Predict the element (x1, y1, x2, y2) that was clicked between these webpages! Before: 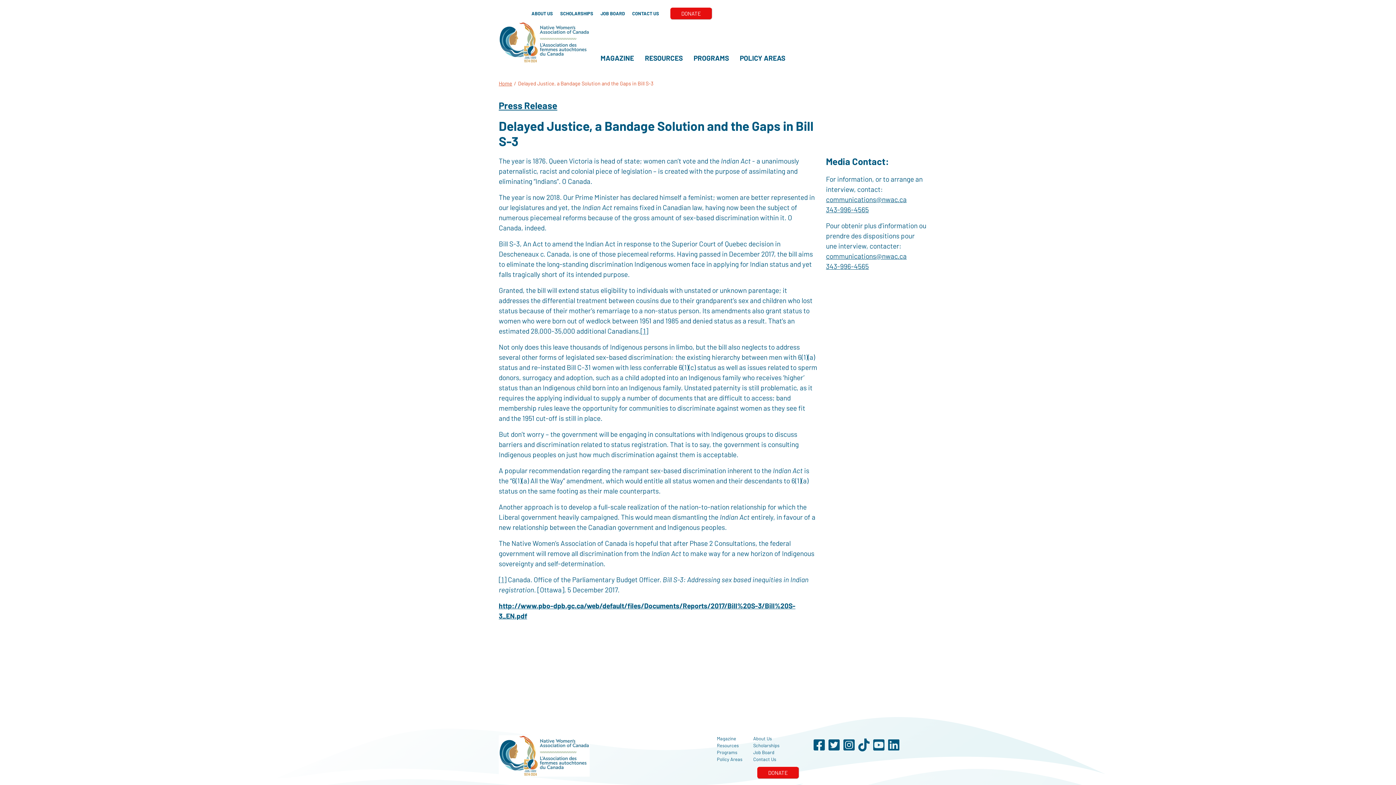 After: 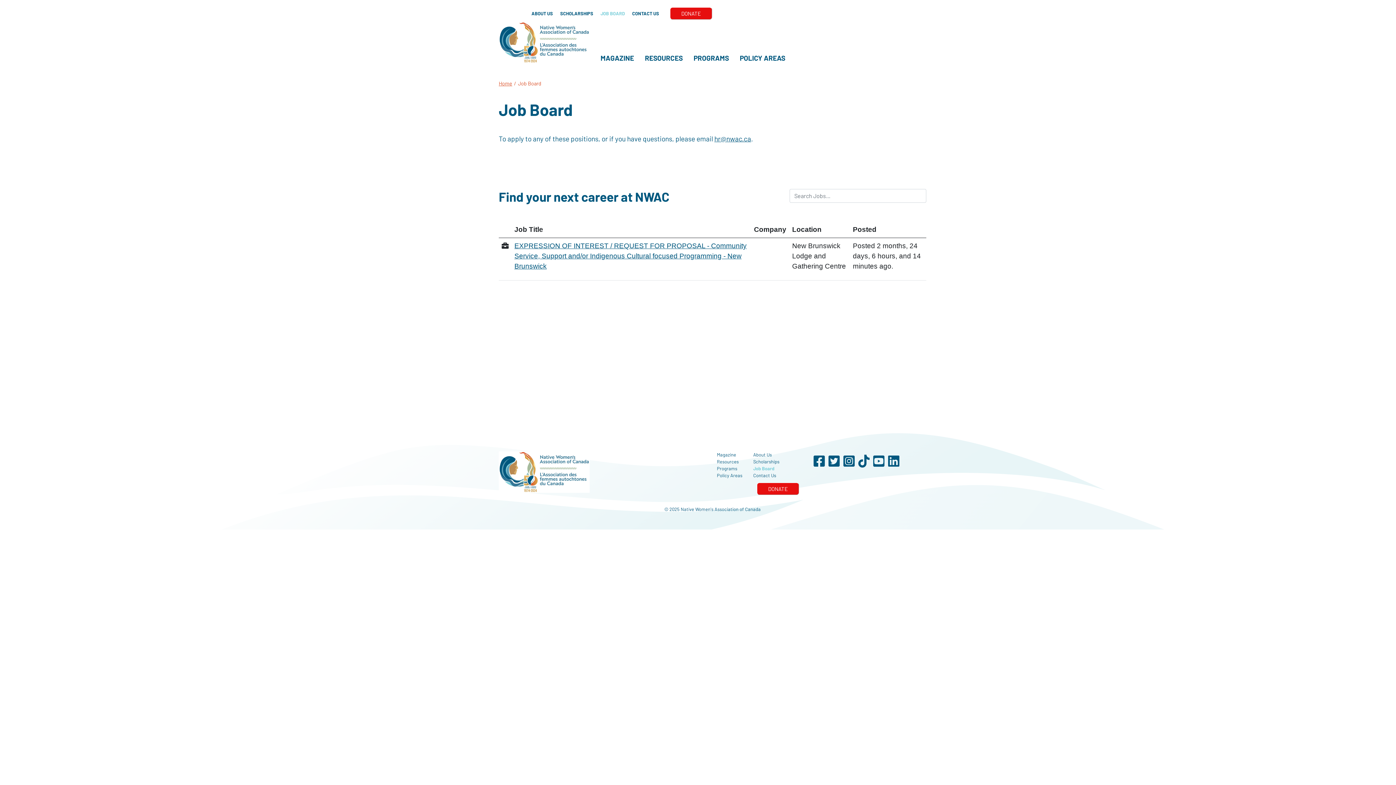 Action: bbox: (753, 749, 802, 756) label: Job Board